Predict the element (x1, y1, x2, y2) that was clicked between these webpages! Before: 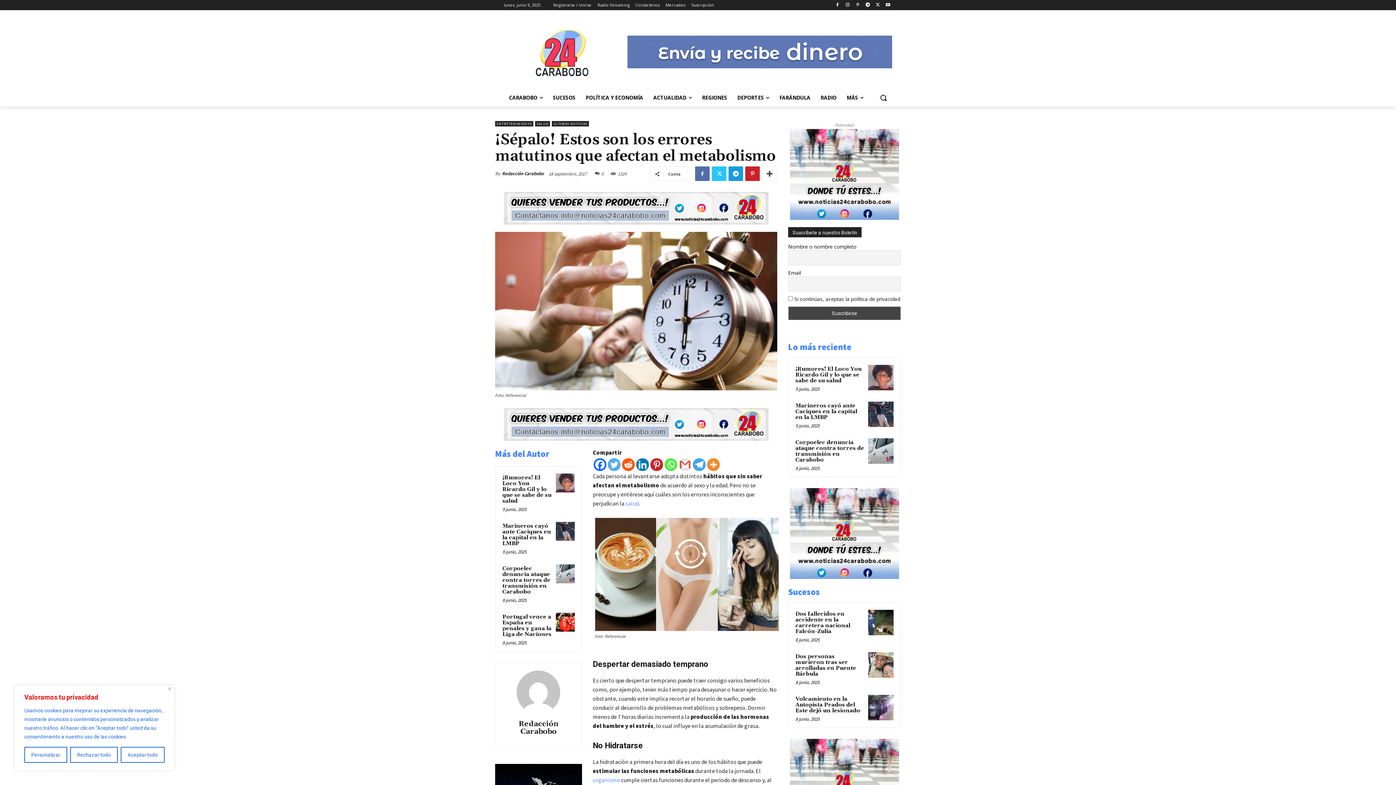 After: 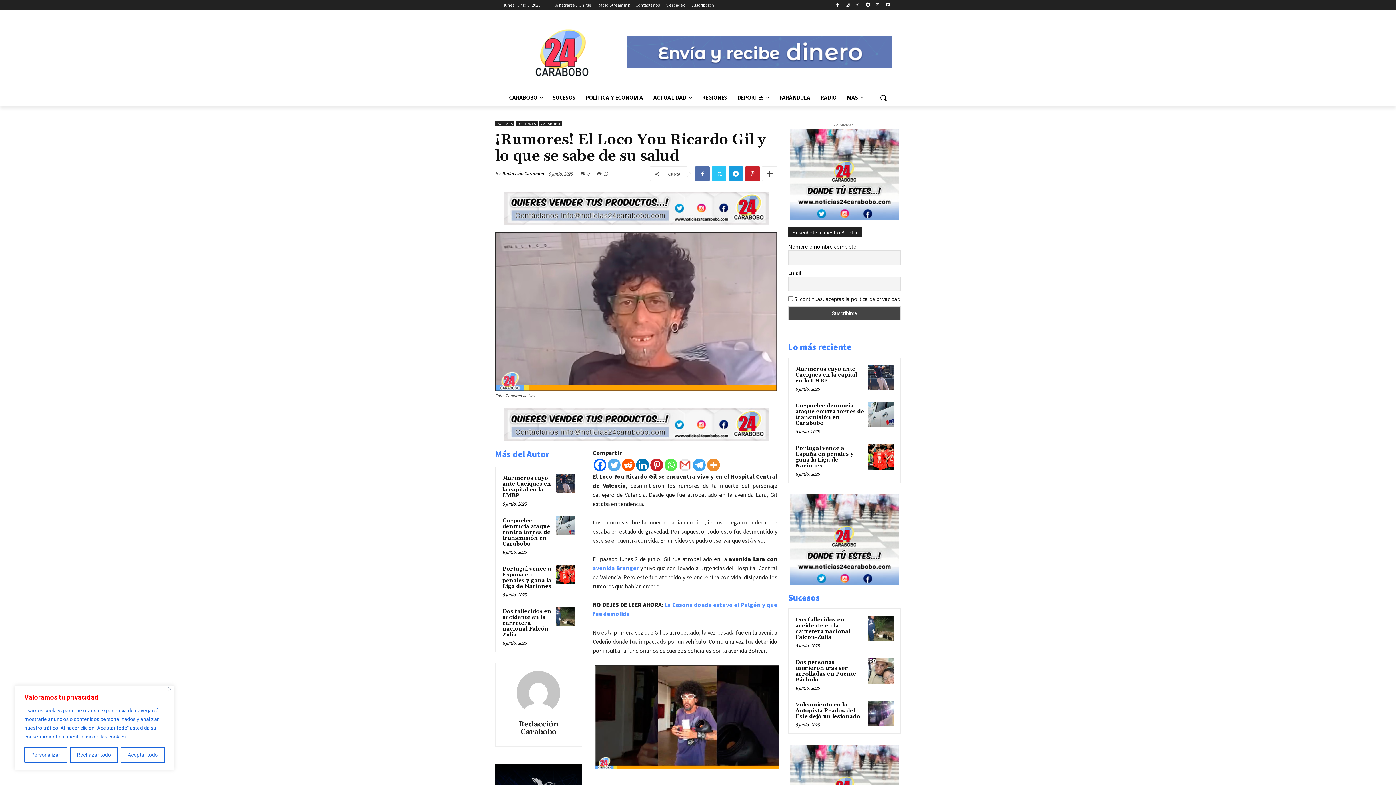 Action: bbox: (556, 473, 574, 492)